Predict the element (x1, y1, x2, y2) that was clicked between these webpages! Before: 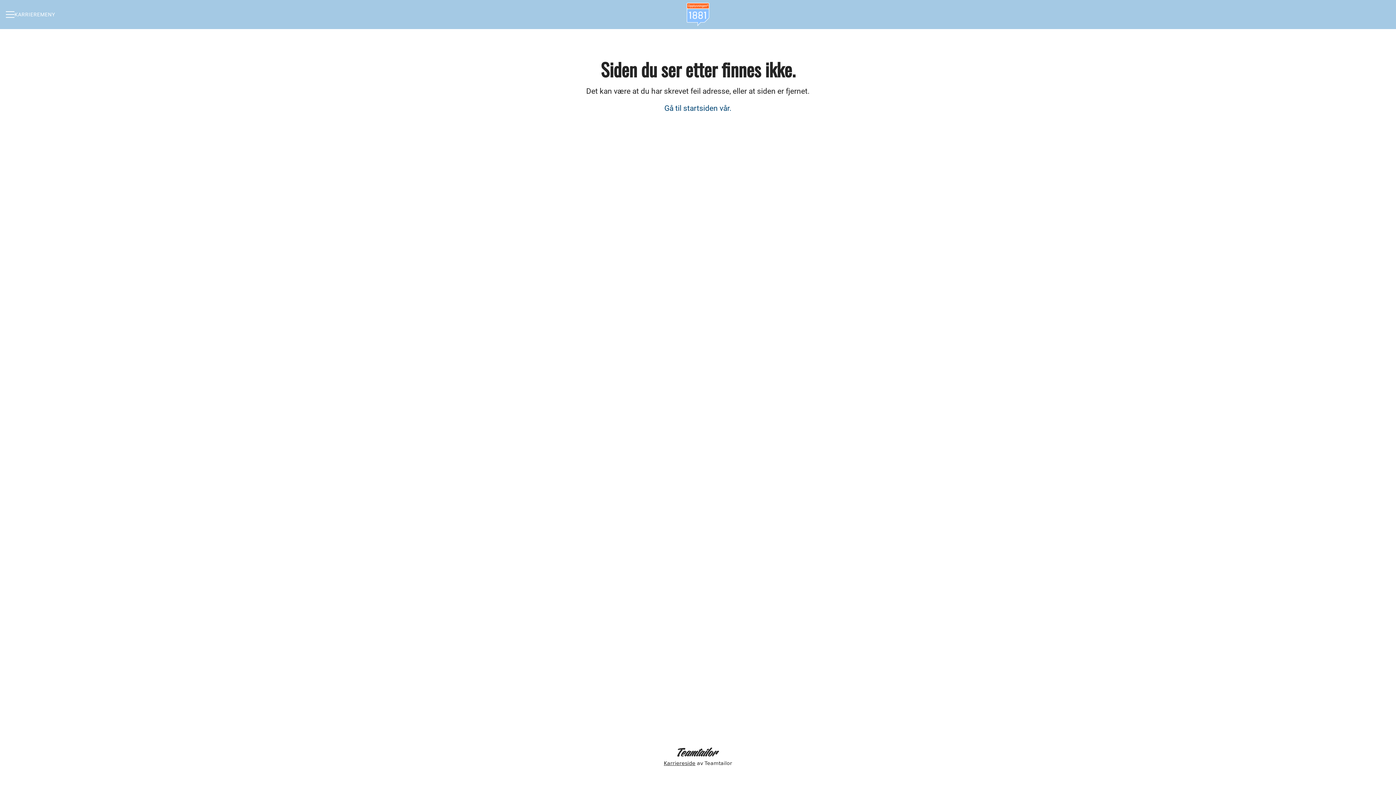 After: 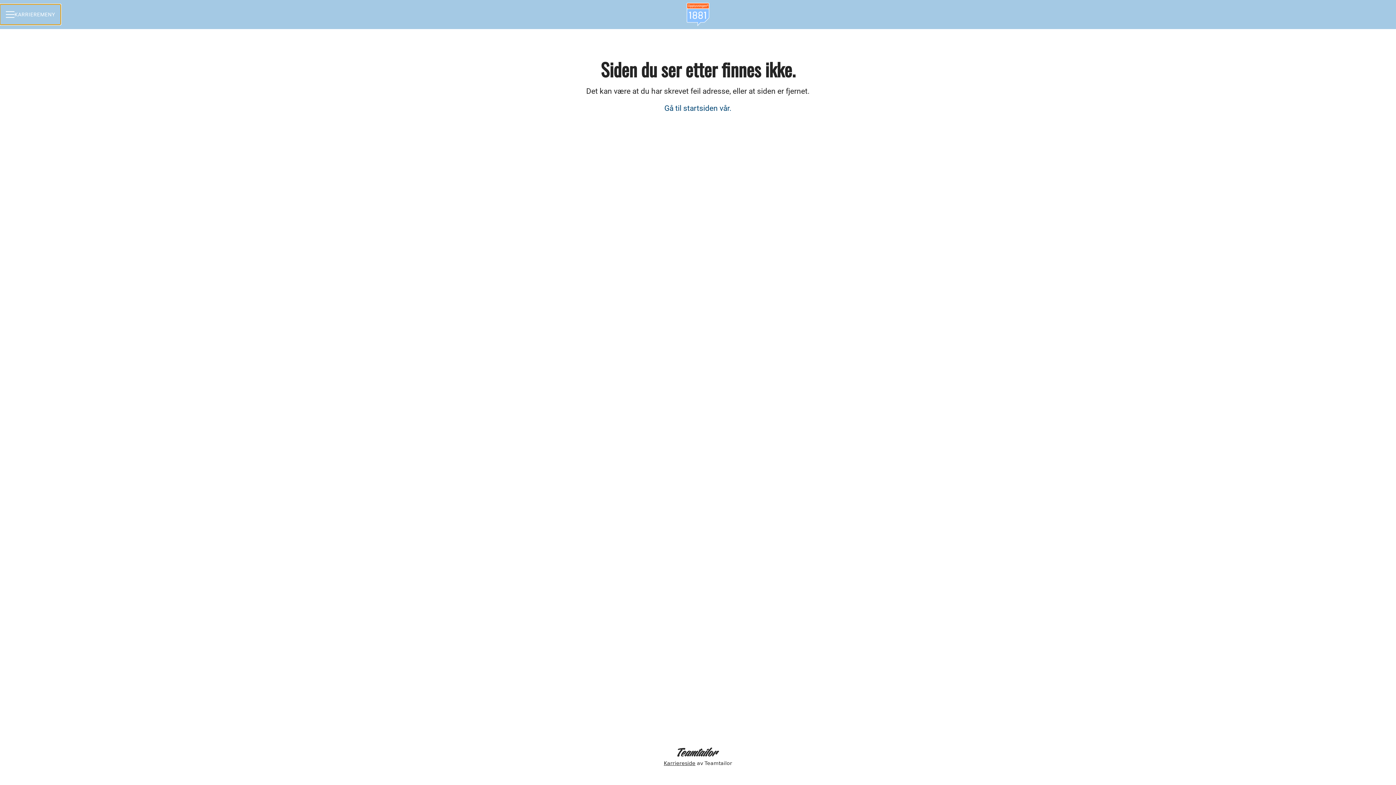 Action: bbox: (0, 4, 60, 24) label: KARRIEREMENY